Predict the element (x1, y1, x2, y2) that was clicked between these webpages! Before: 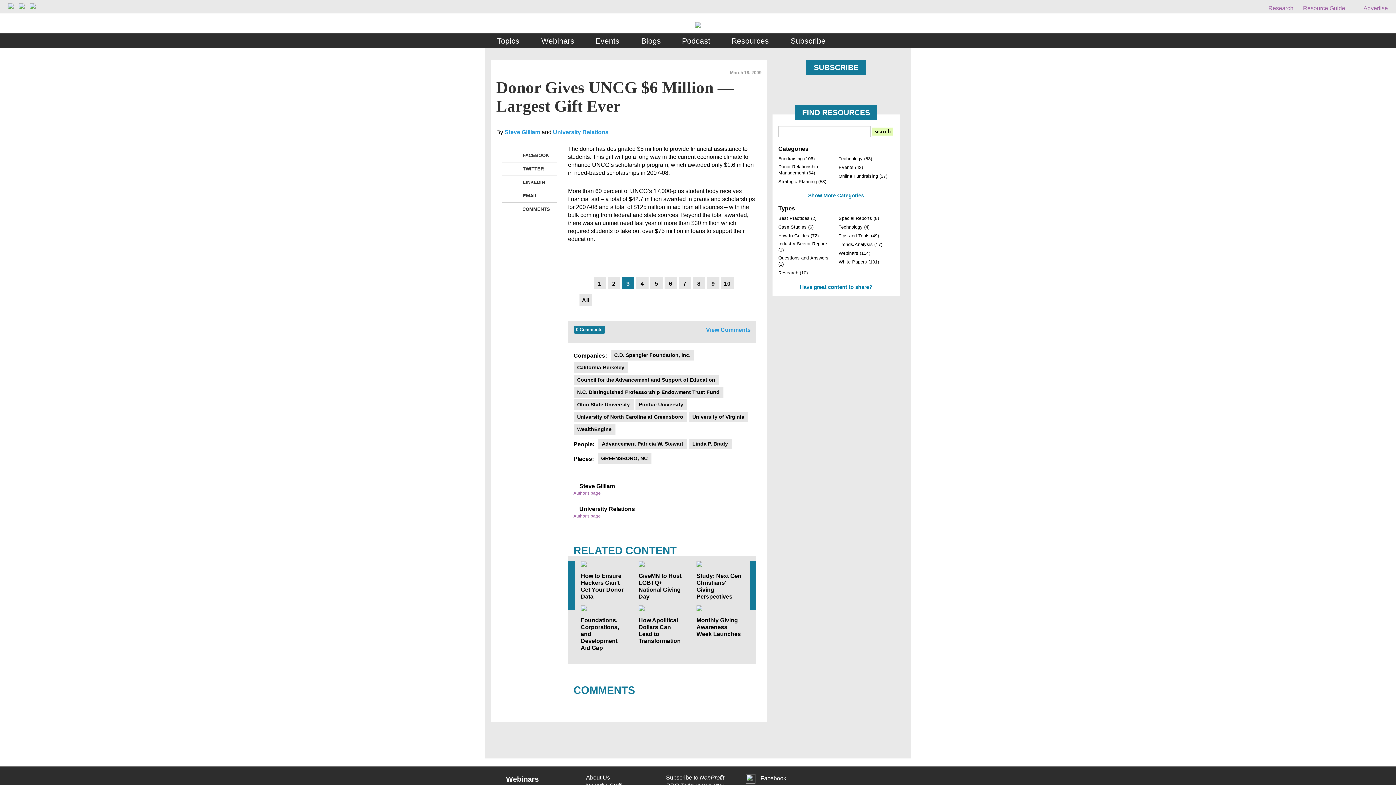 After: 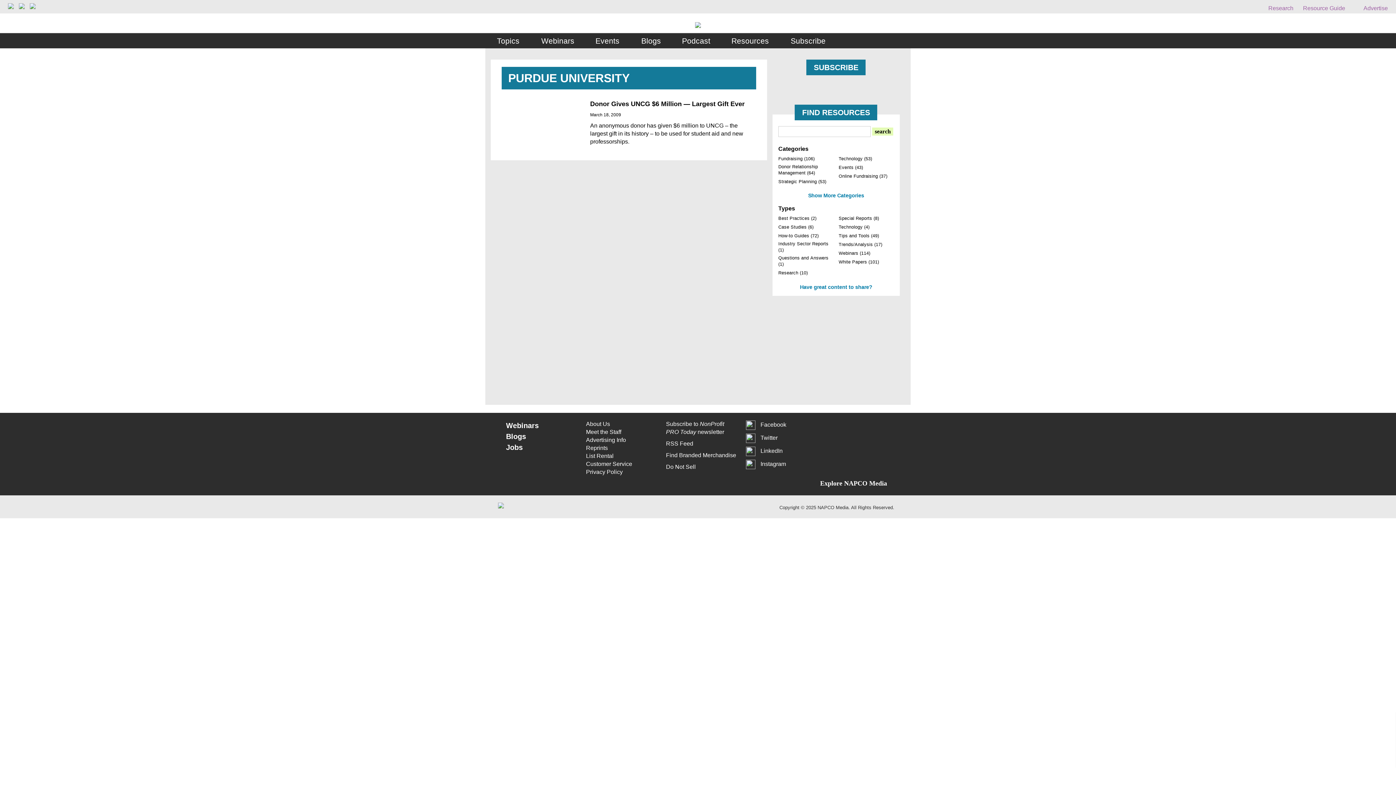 Action: bbox: (635, 399, 687, 410) label: Purdue University